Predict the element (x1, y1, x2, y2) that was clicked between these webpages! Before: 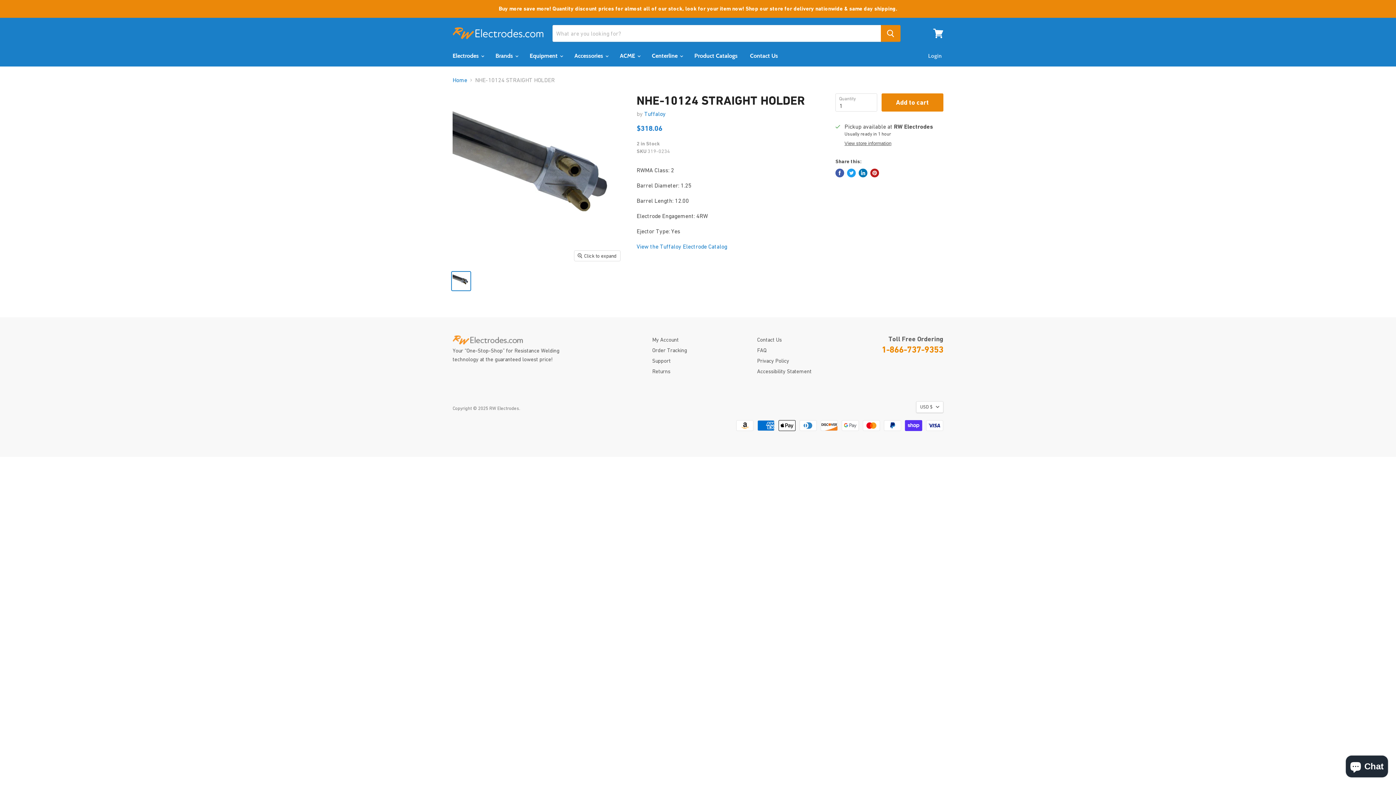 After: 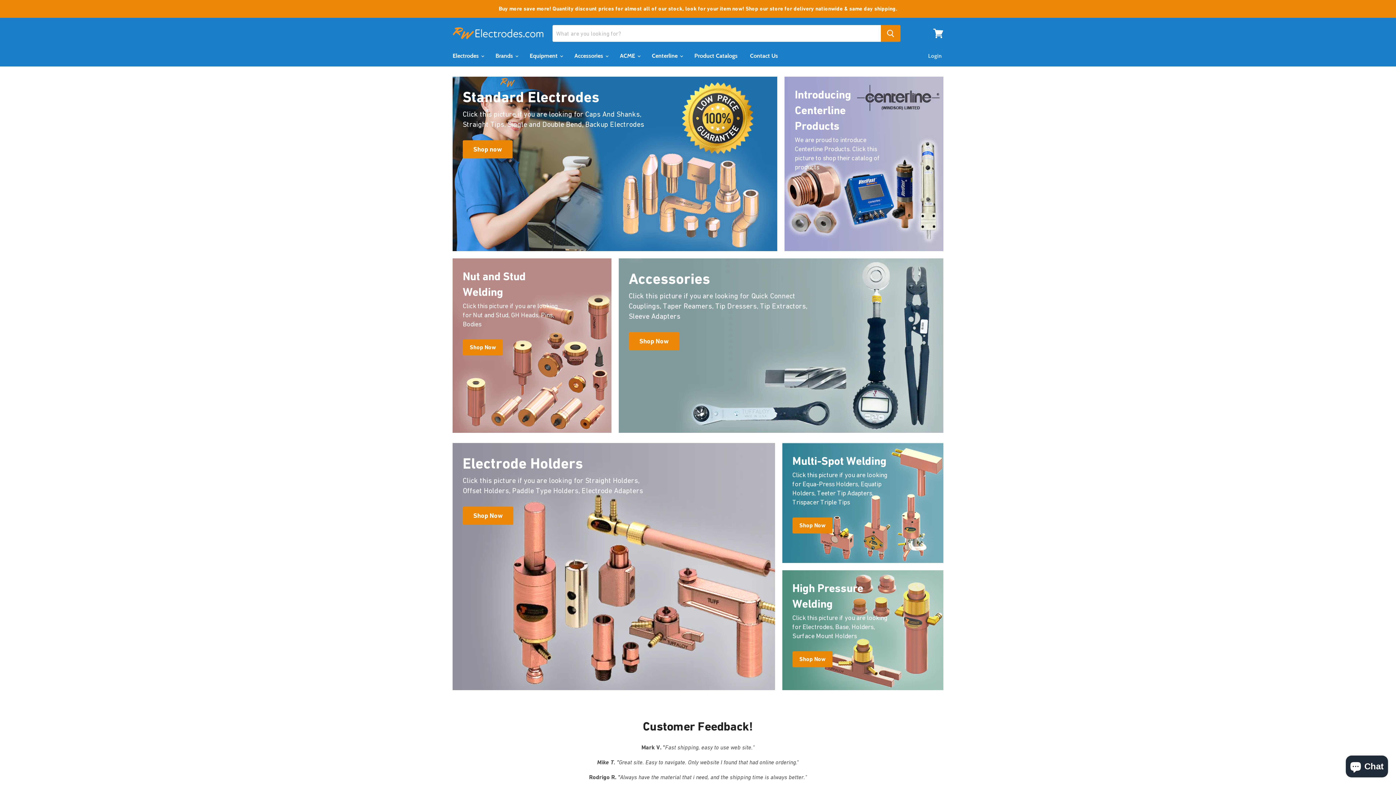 Action: label: Home bbox: (452, 76, 467, 83)